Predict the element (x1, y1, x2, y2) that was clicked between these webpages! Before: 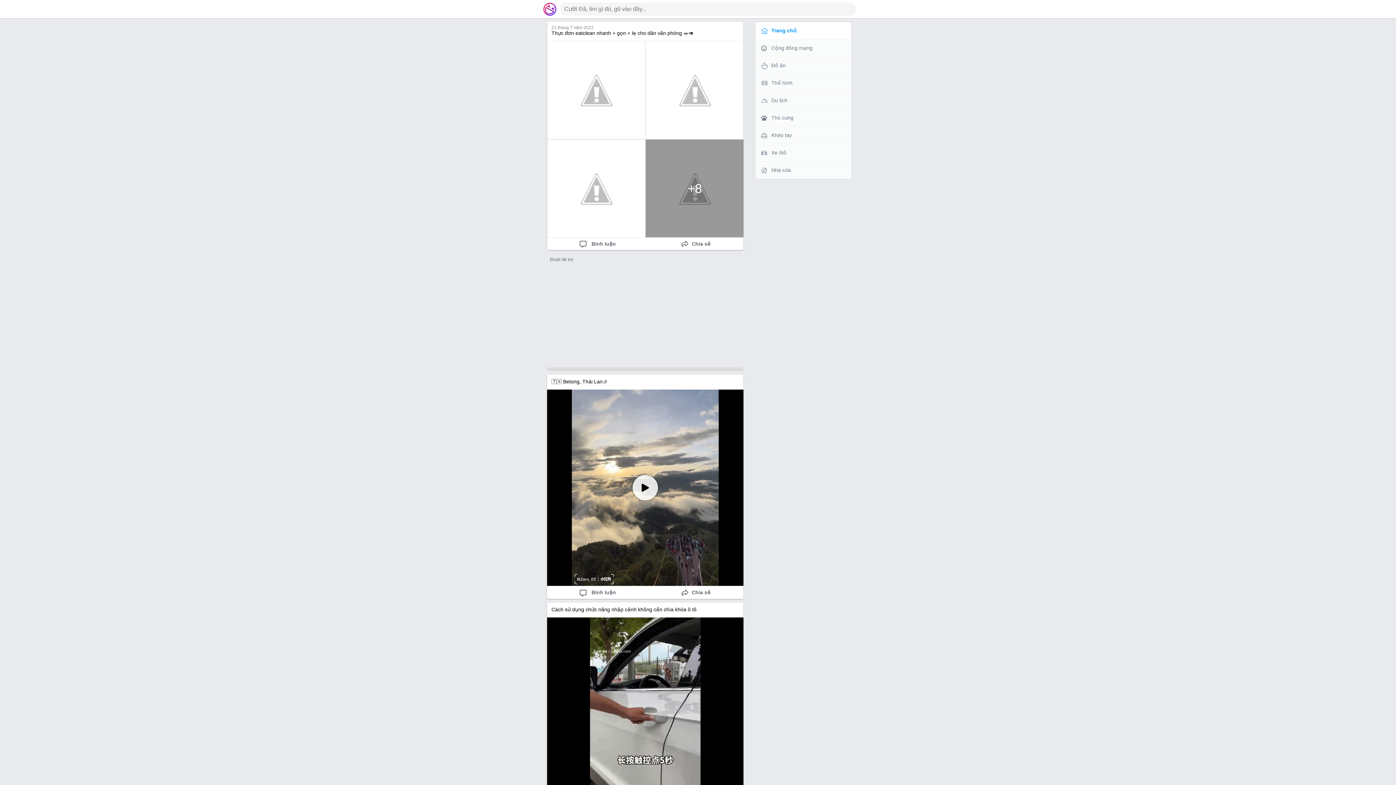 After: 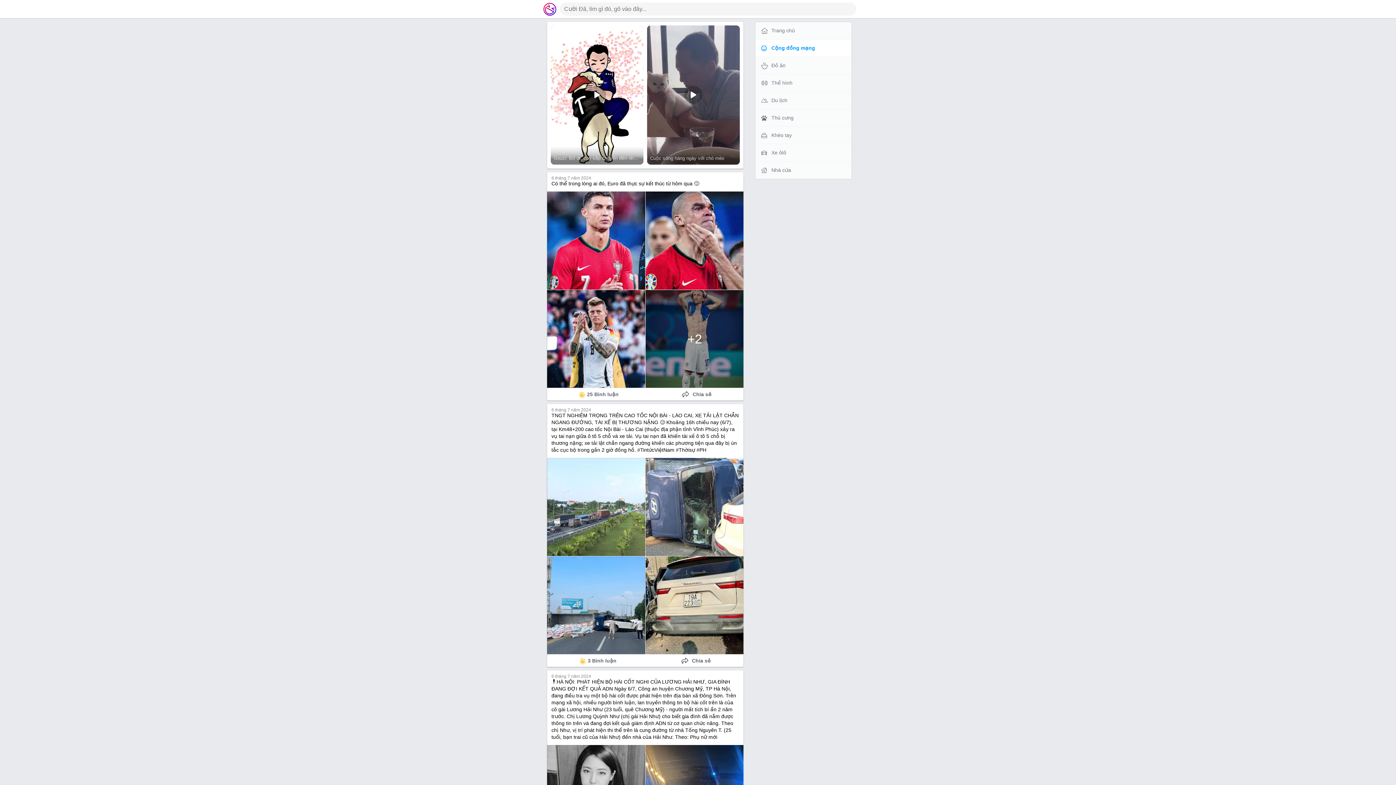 Action: label: Cộng đồng mạng bbox: (755, 39, 851, 56)